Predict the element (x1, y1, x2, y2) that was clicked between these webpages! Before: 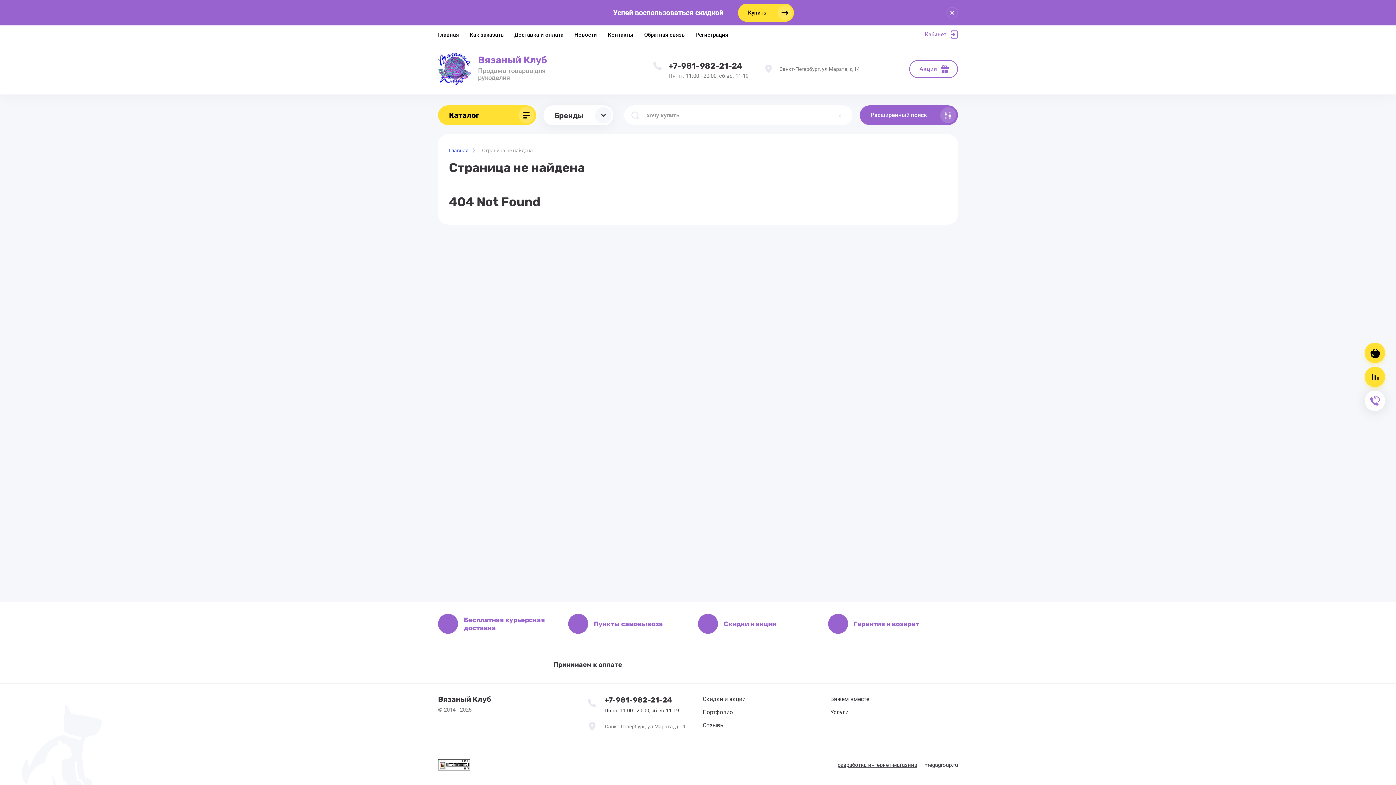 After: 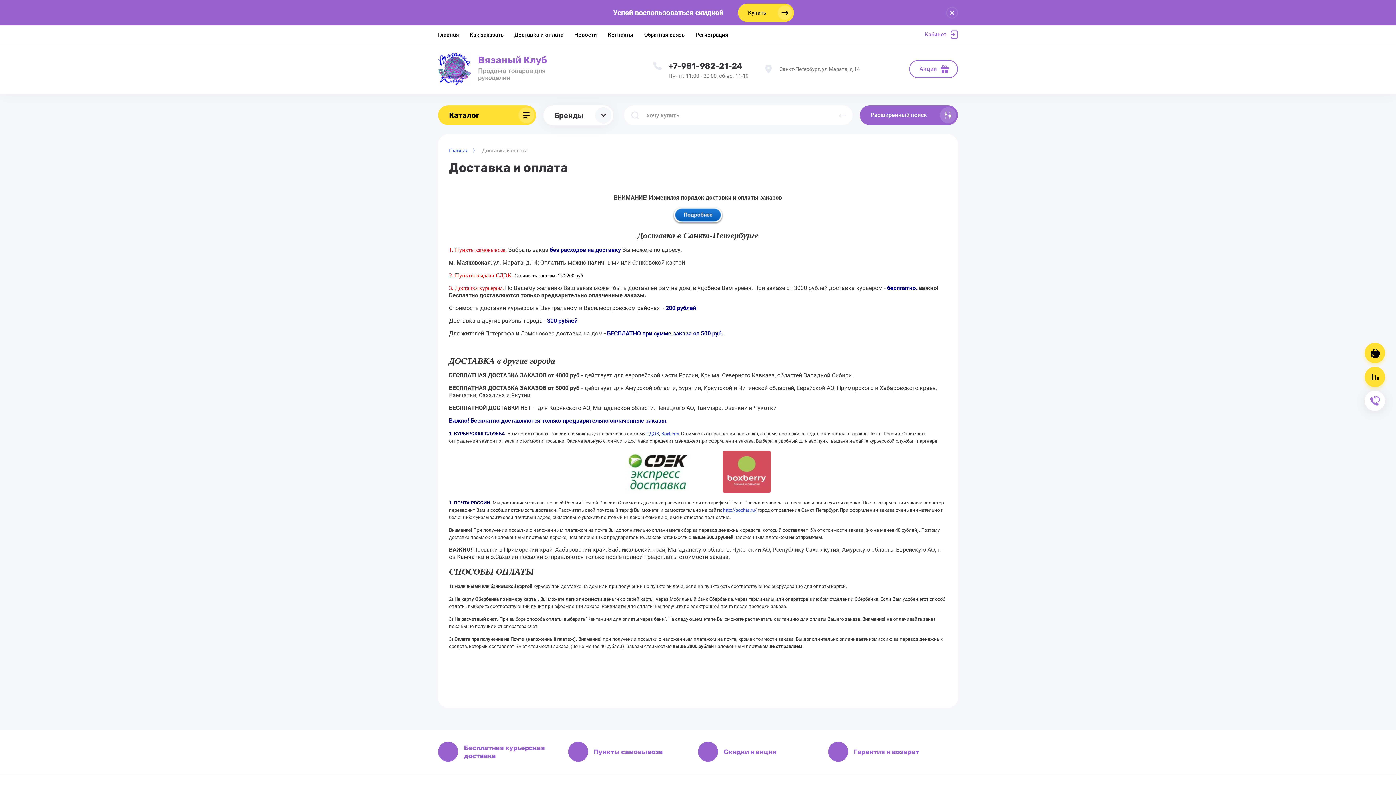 Action: label: Доставка и оплата bbox: (514, 25, 563, 43)